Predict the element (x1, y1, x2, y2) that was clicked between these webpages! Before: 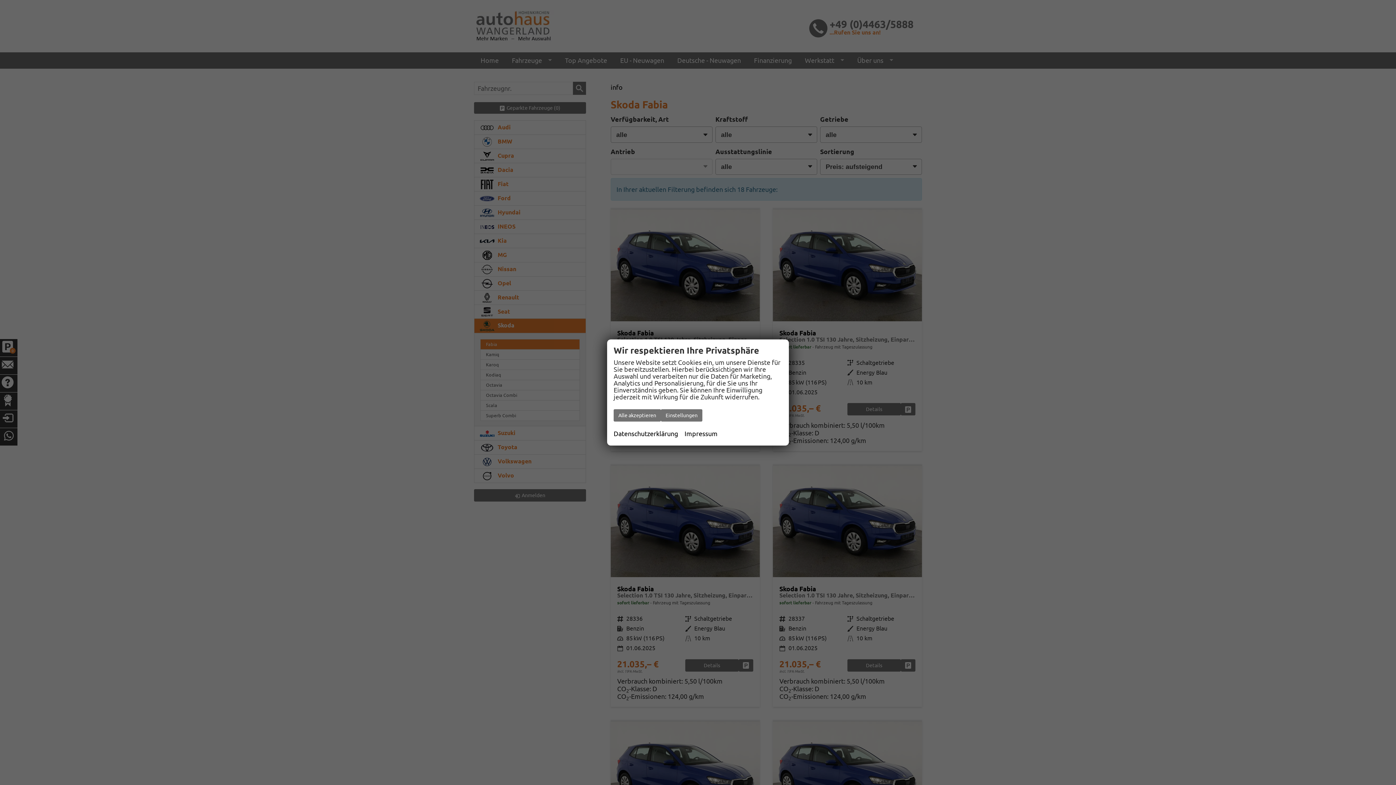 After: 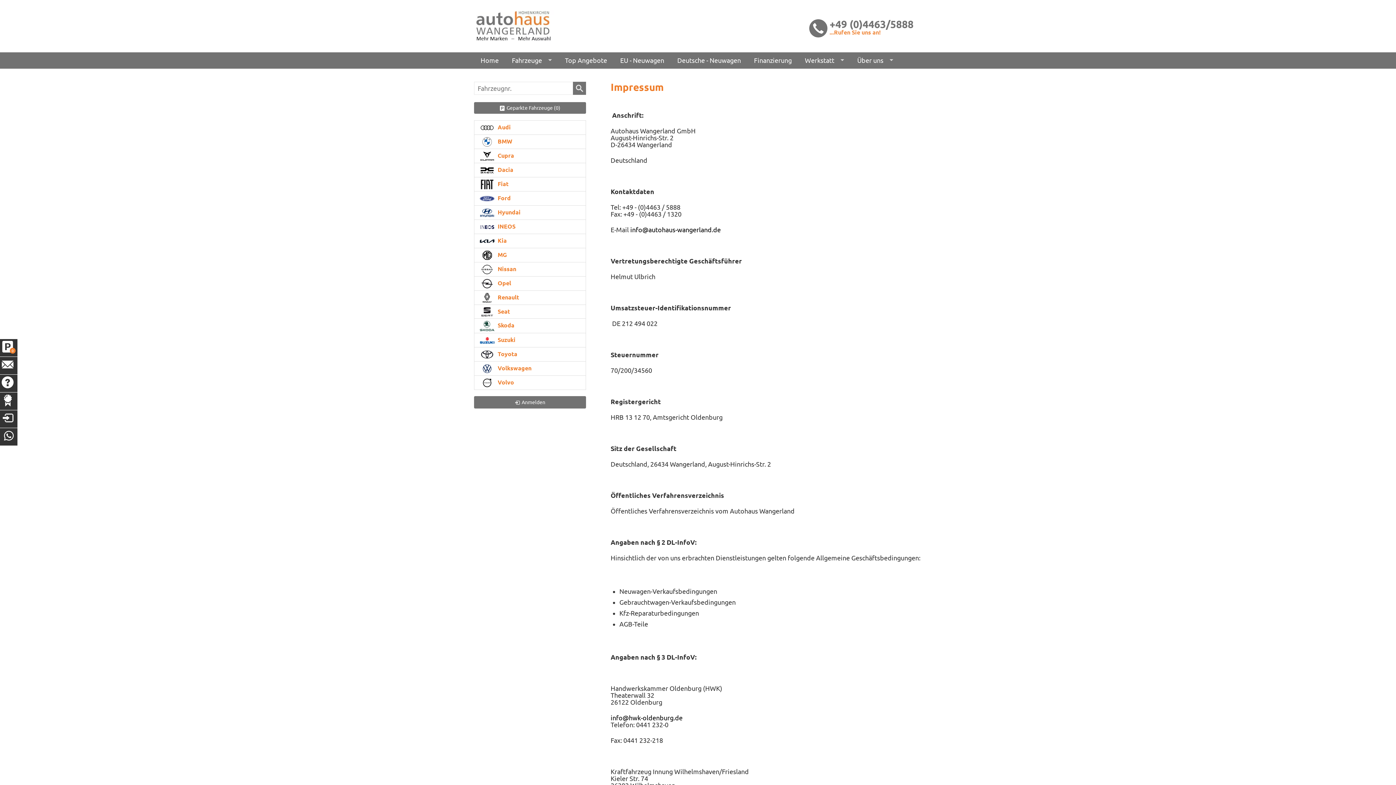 Action: label: Impressum bbox: (684, 428, 717, 439)